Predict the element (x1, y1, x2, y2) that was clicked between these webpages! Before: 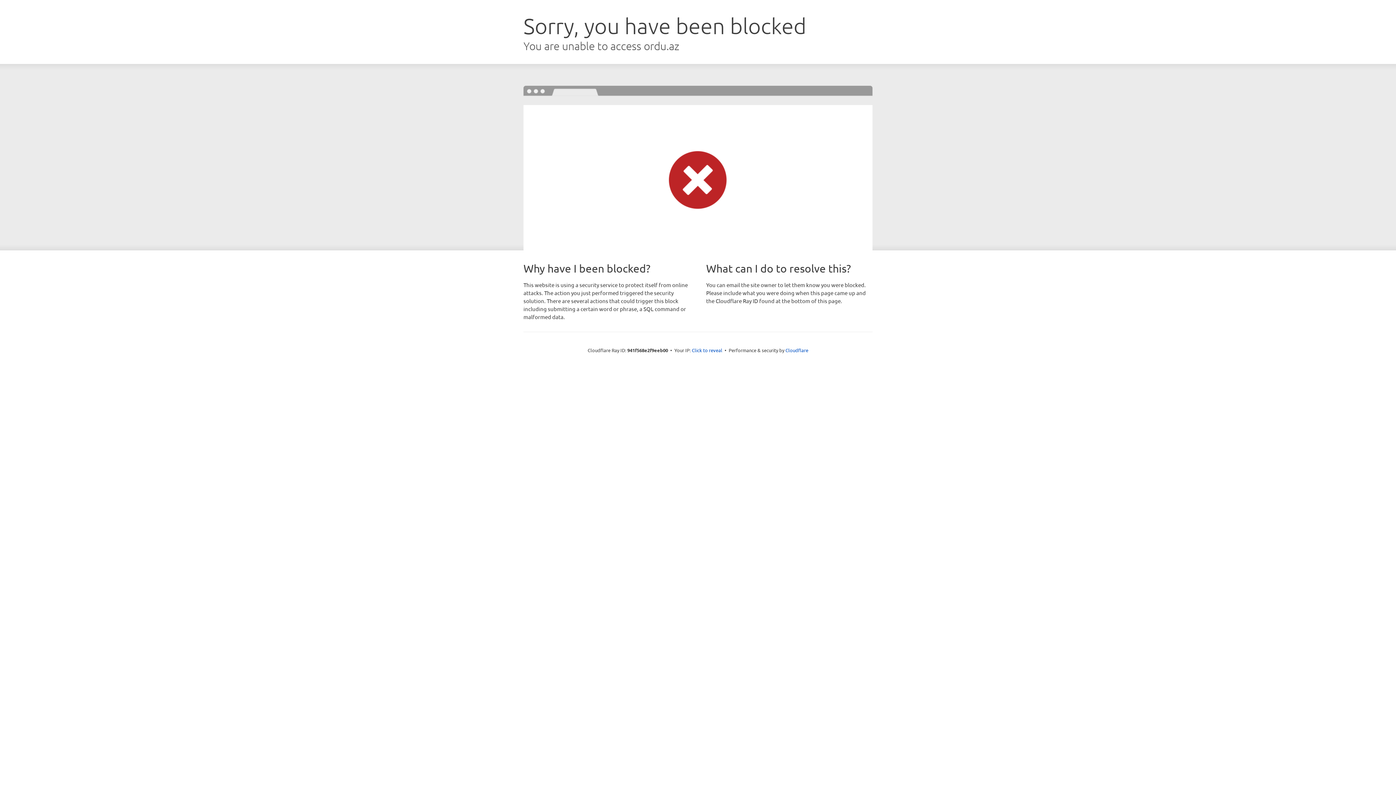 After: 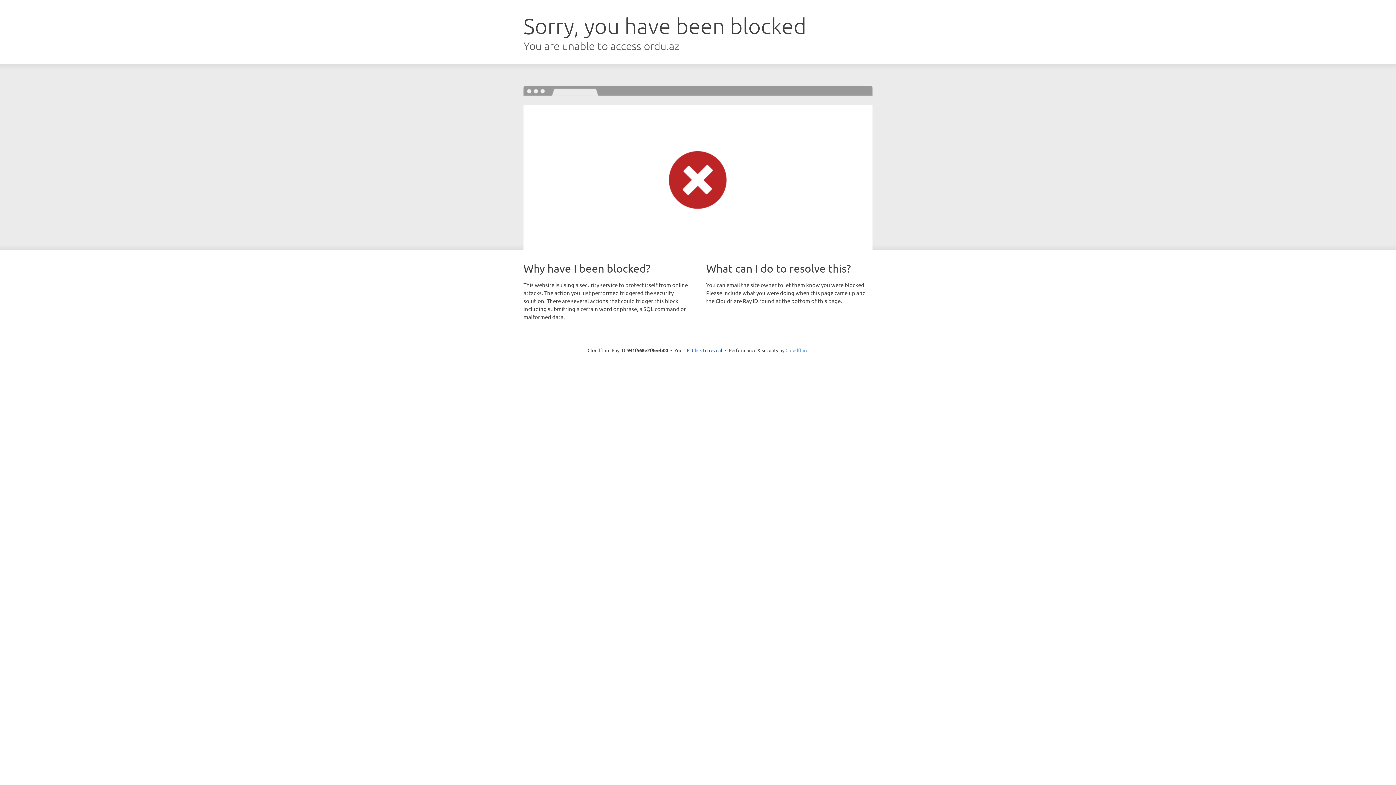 Action: label: Cloudflare bbox: (785, 347, 808, 353)